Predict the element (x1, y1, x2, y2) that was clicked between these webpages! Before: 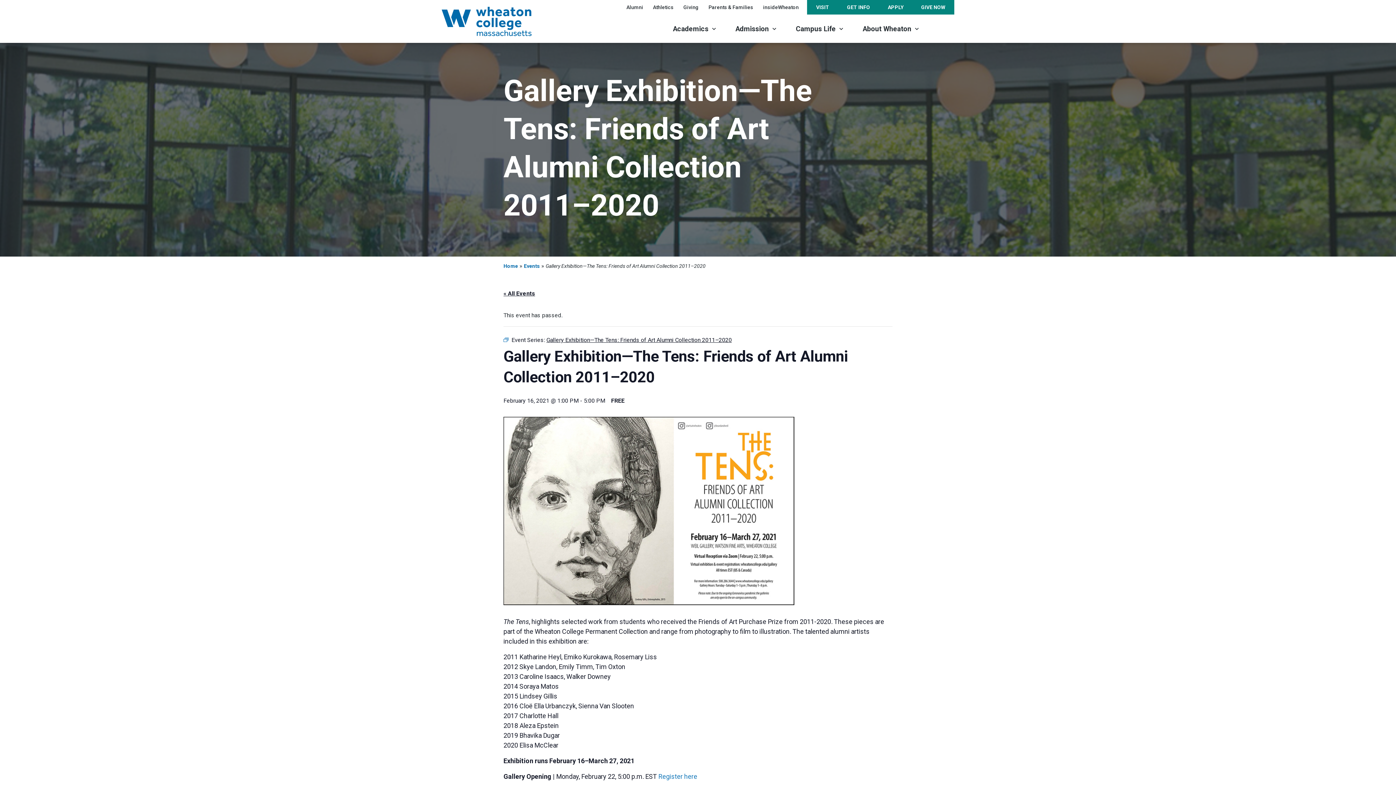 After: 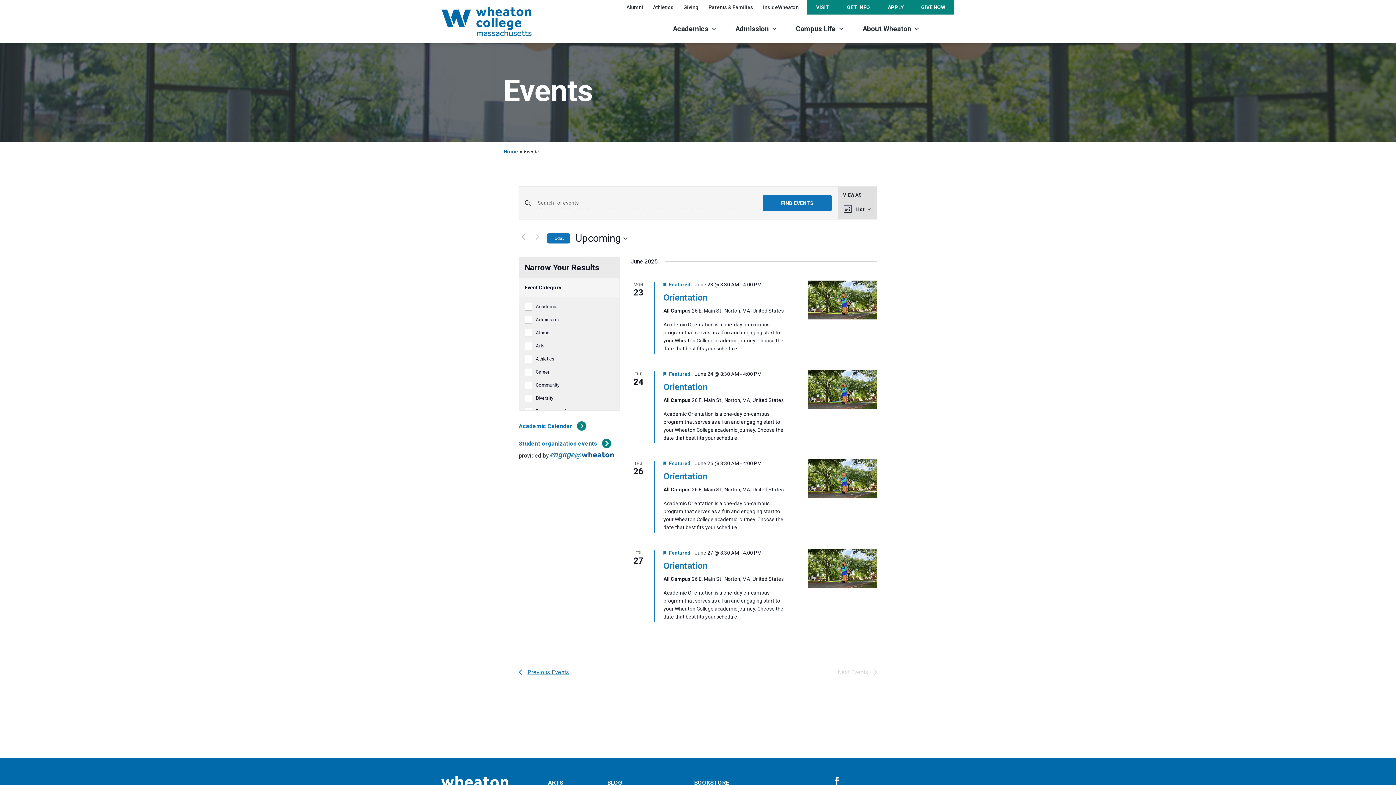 Action: label: Events bbox: (524, 263, 540, 269)